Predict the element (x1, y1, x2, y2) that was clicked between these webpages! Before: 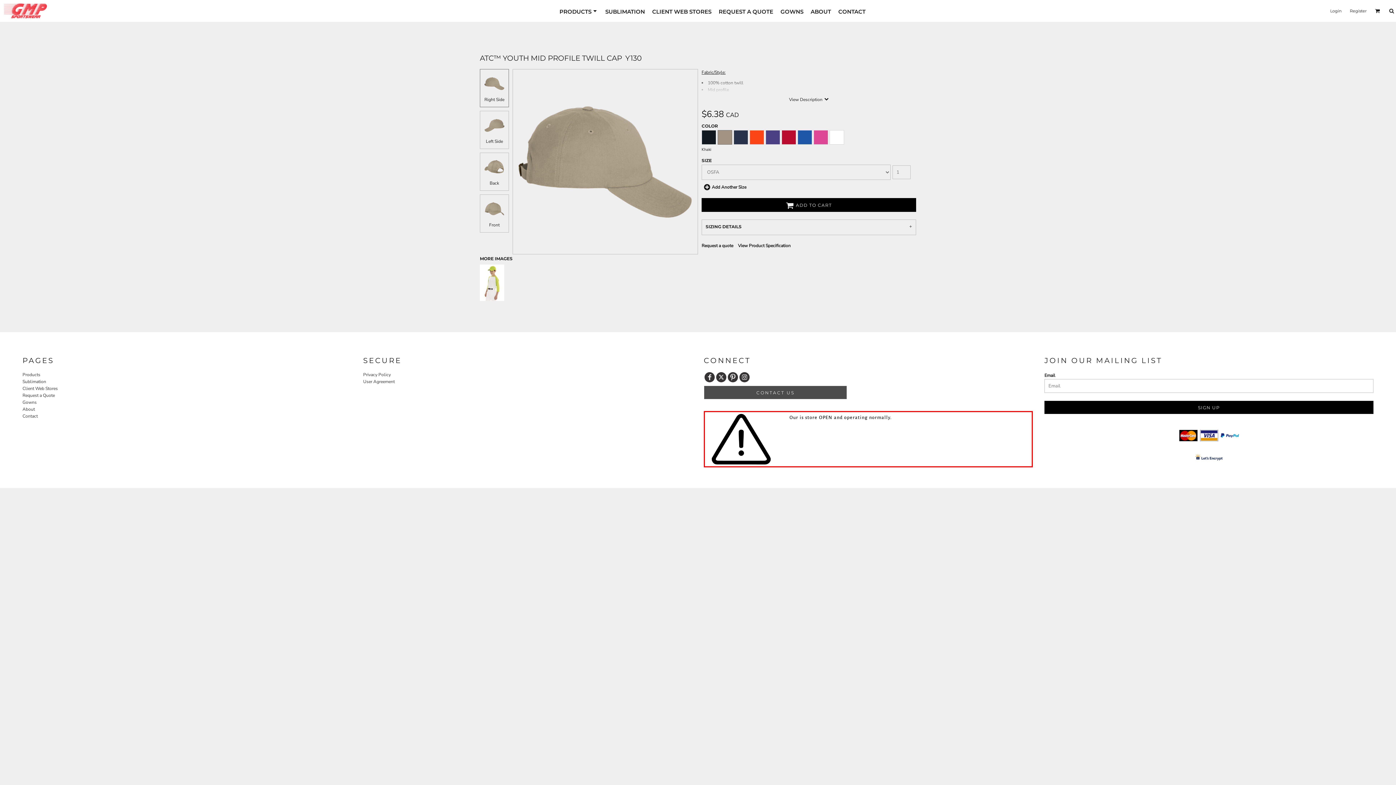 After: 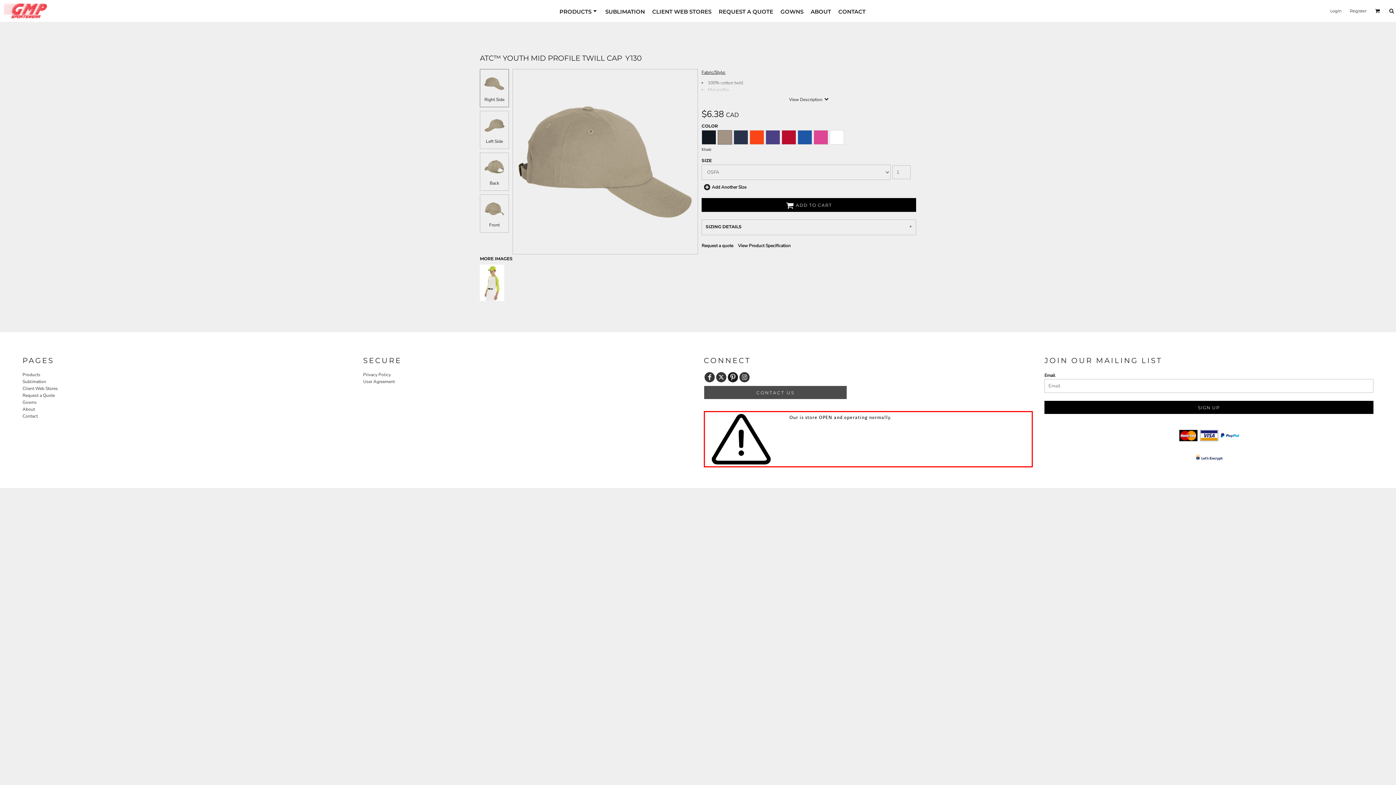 Action: bbox: (728, 372, 738, 382)